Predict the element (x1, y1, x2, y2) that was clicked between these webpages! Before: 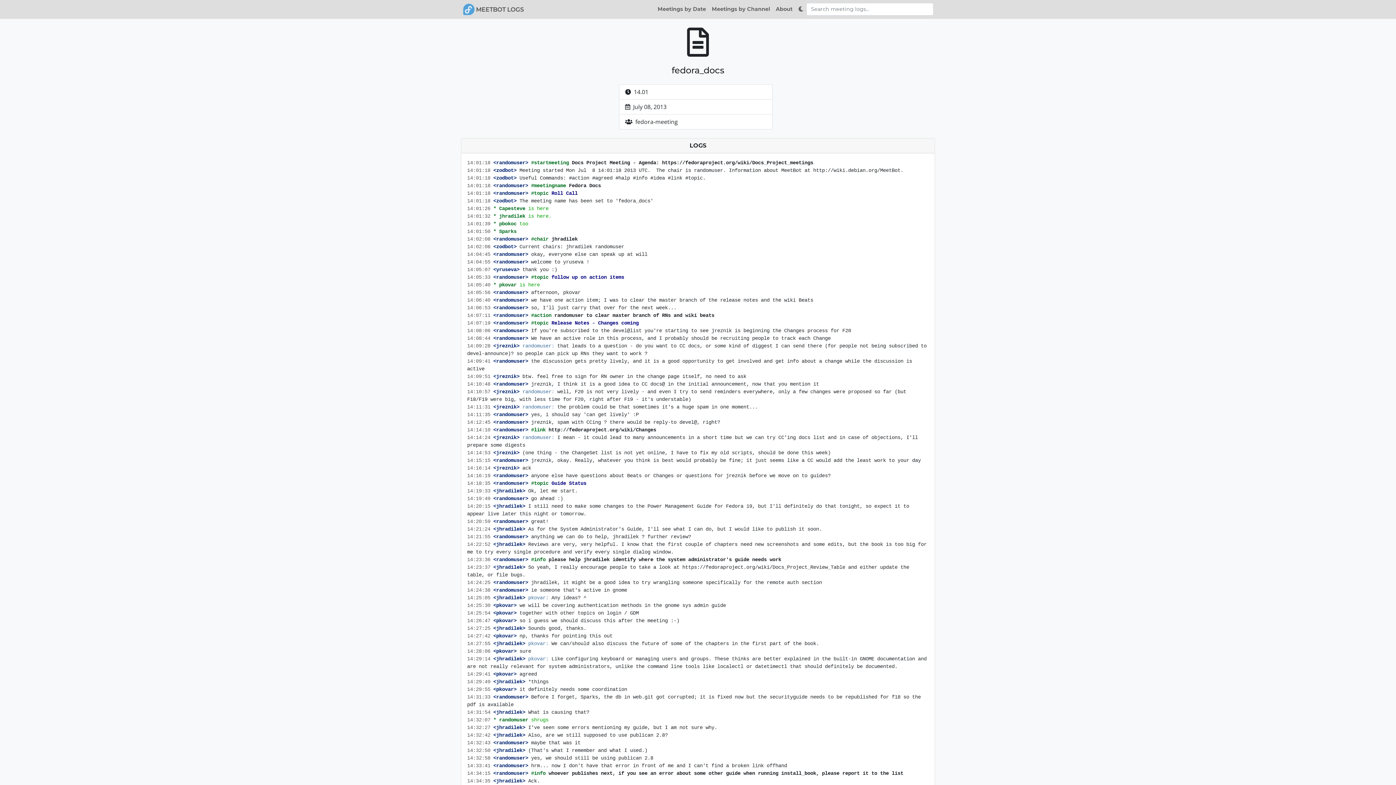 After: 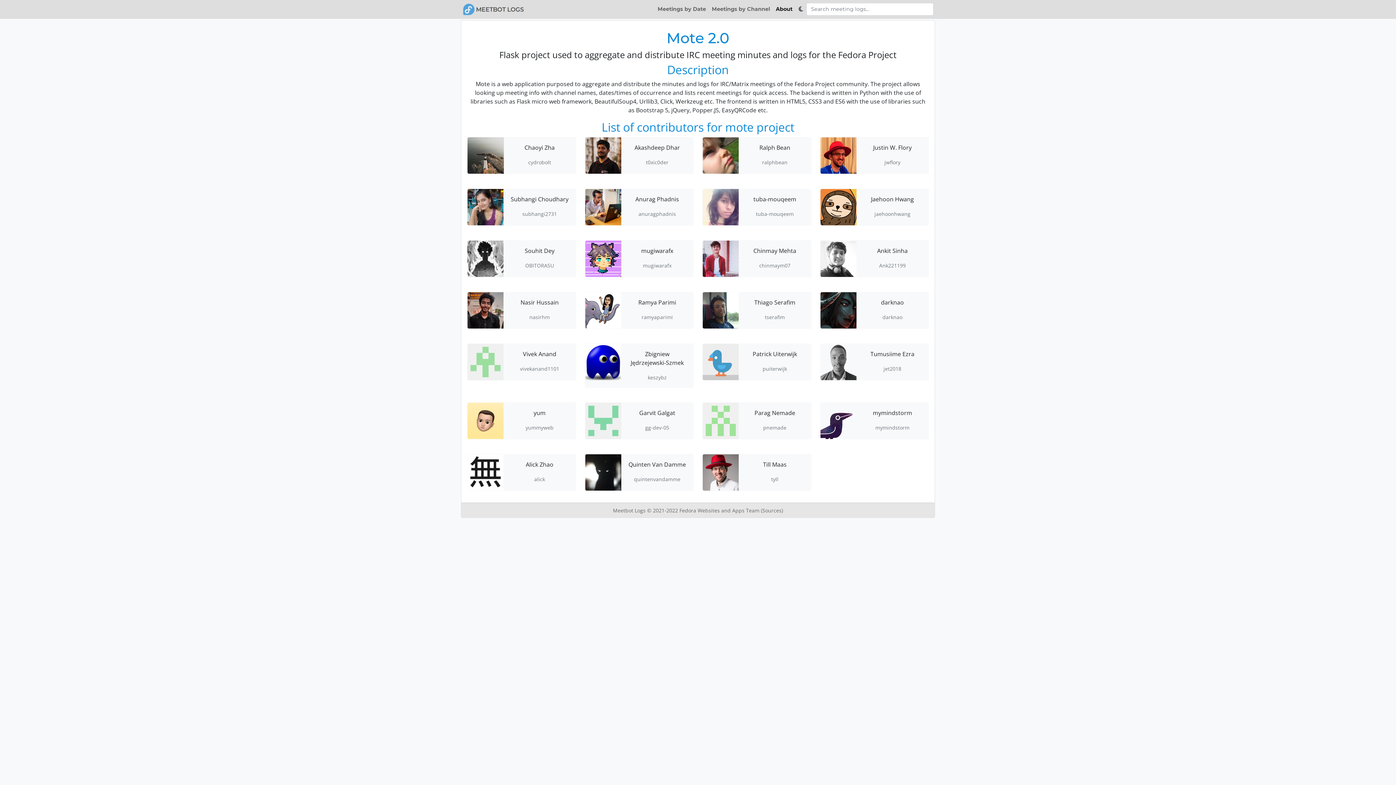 Action: label: About bbox: (773, 3, 795, 15)